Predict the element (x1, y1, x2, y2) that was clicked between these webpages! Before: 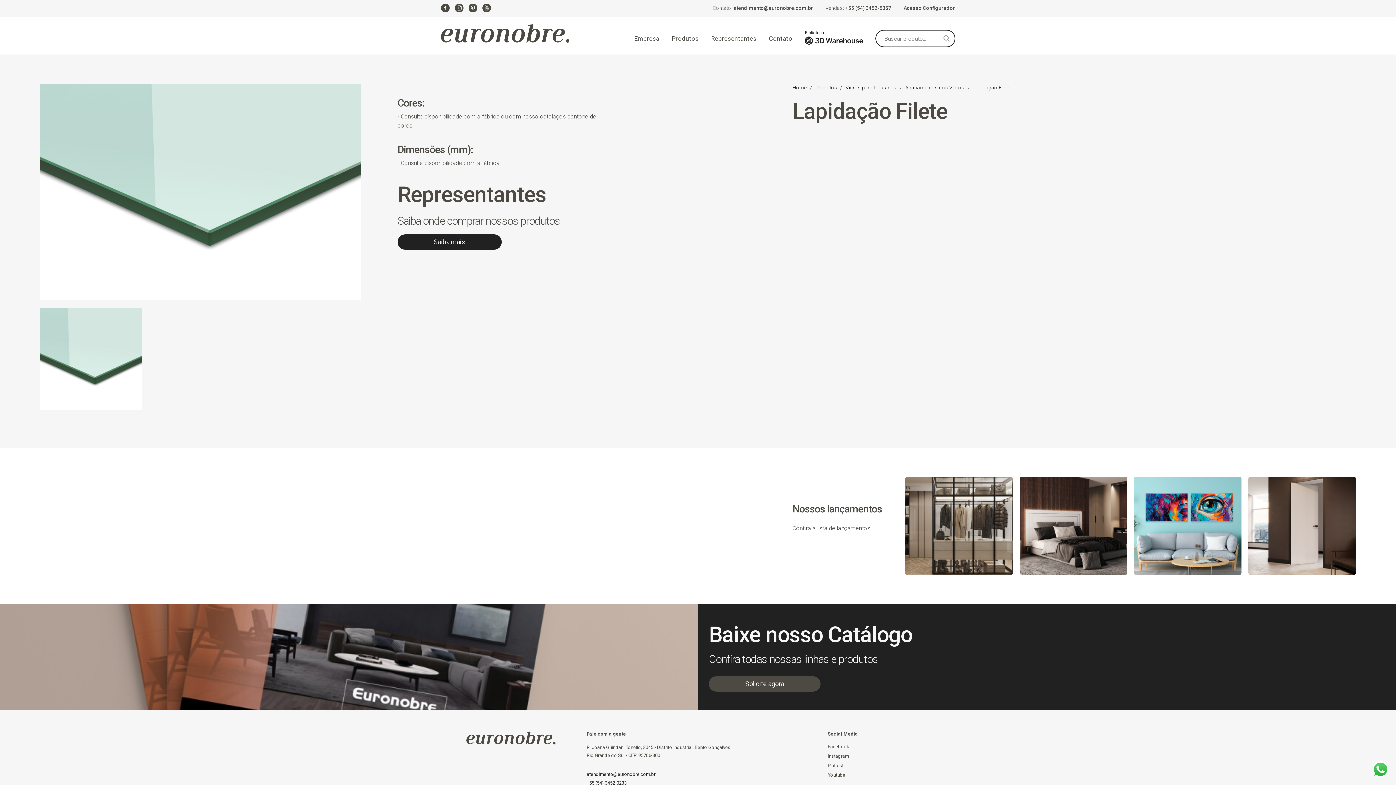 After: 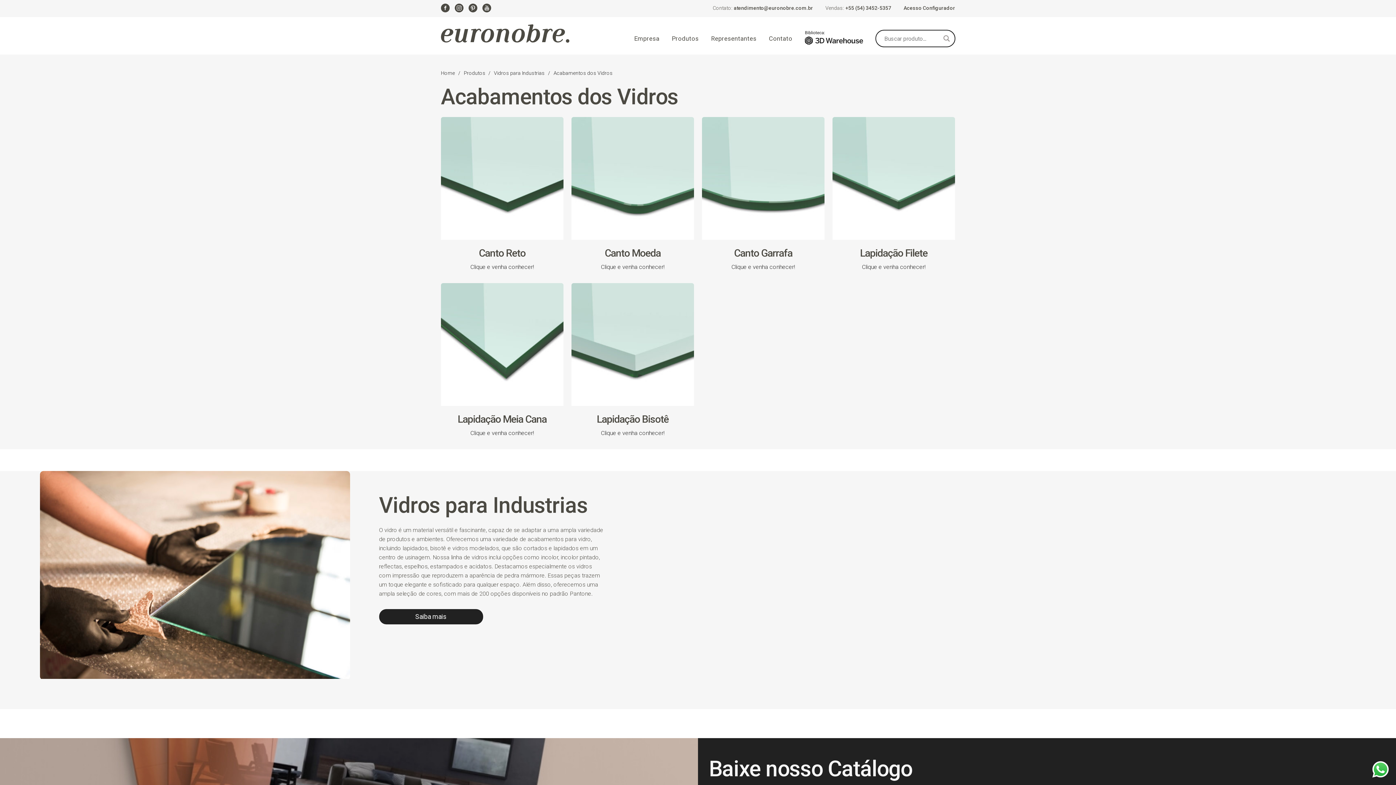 Action: label: Acabamentos dos Vidros bbox: (905, 84, 964, 91)